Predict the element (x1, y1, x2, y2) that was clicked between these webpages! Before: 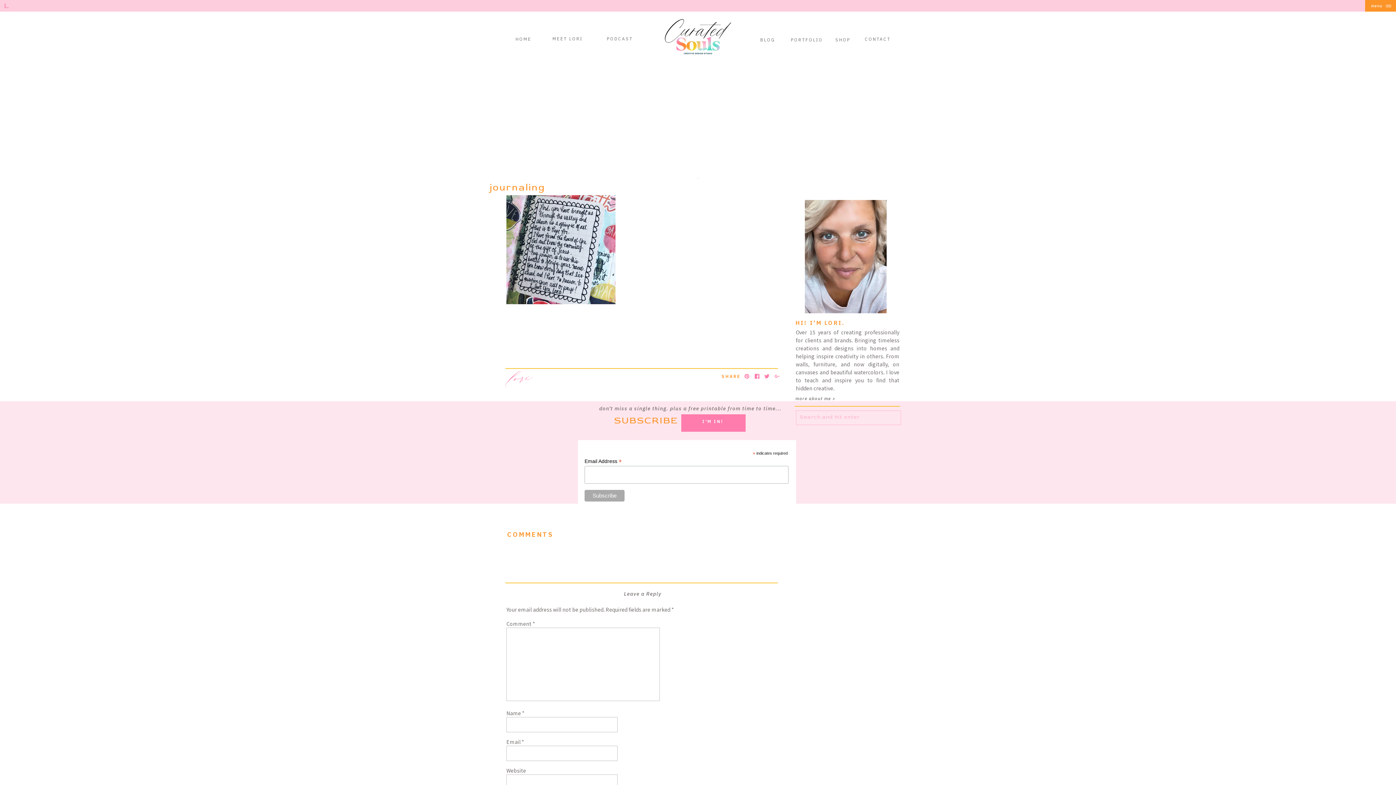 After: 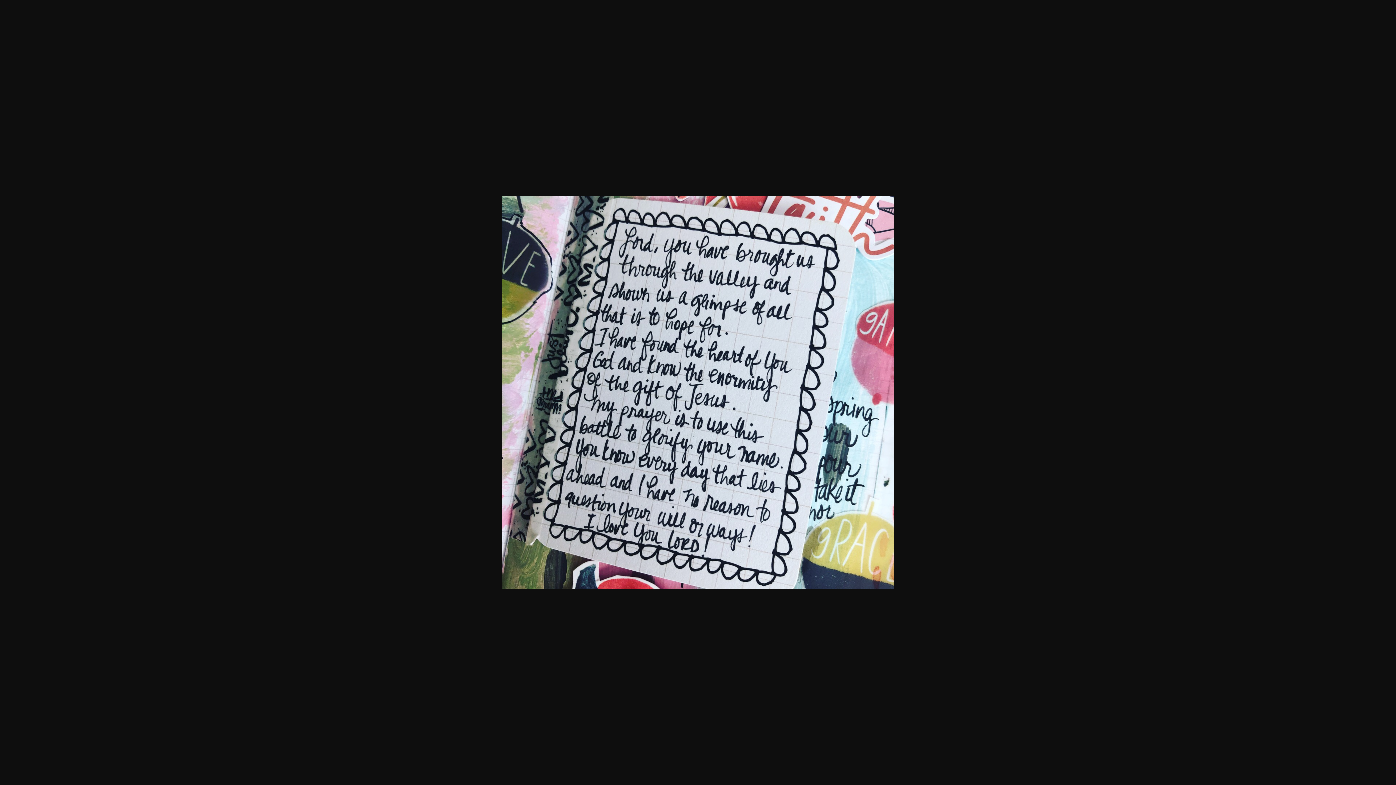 Action: bbox: (506, 297, 615, 306)